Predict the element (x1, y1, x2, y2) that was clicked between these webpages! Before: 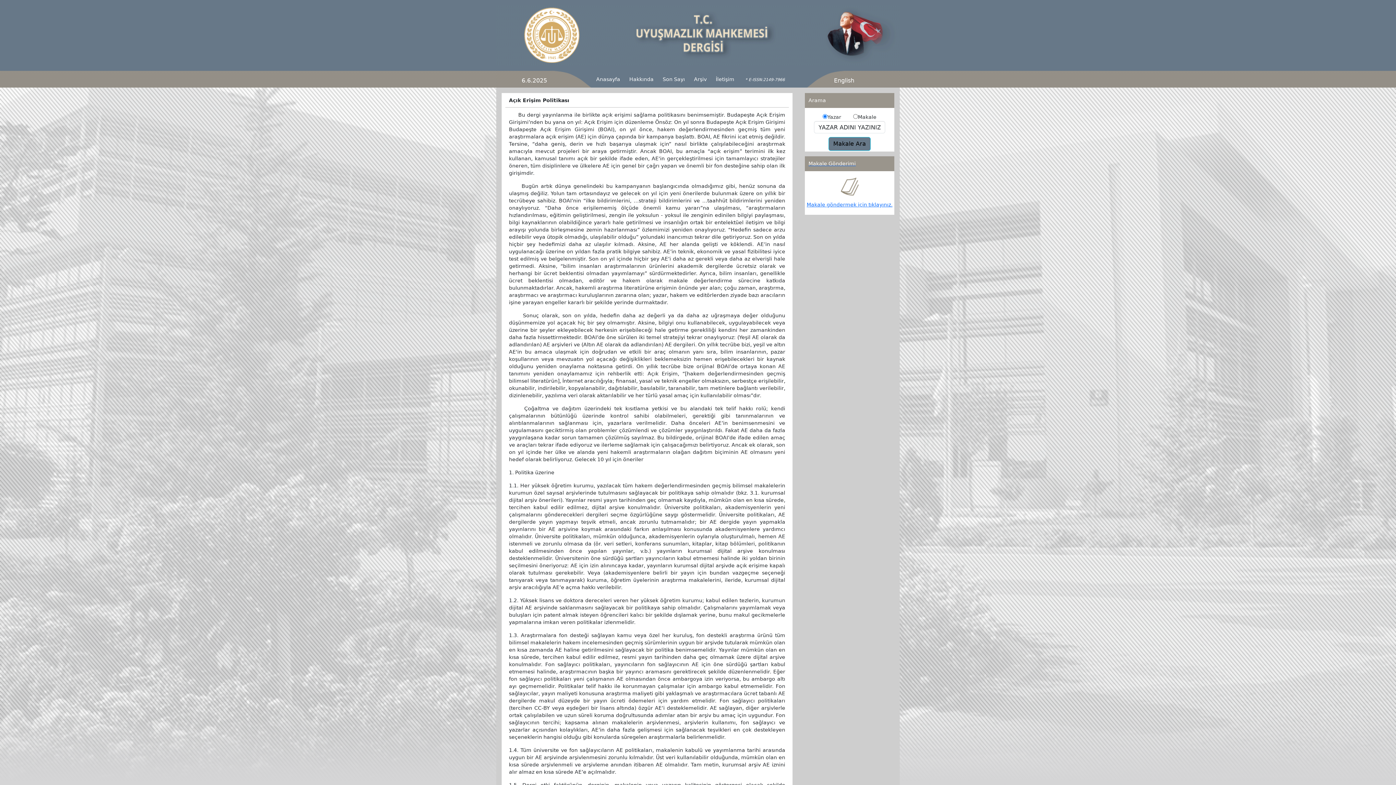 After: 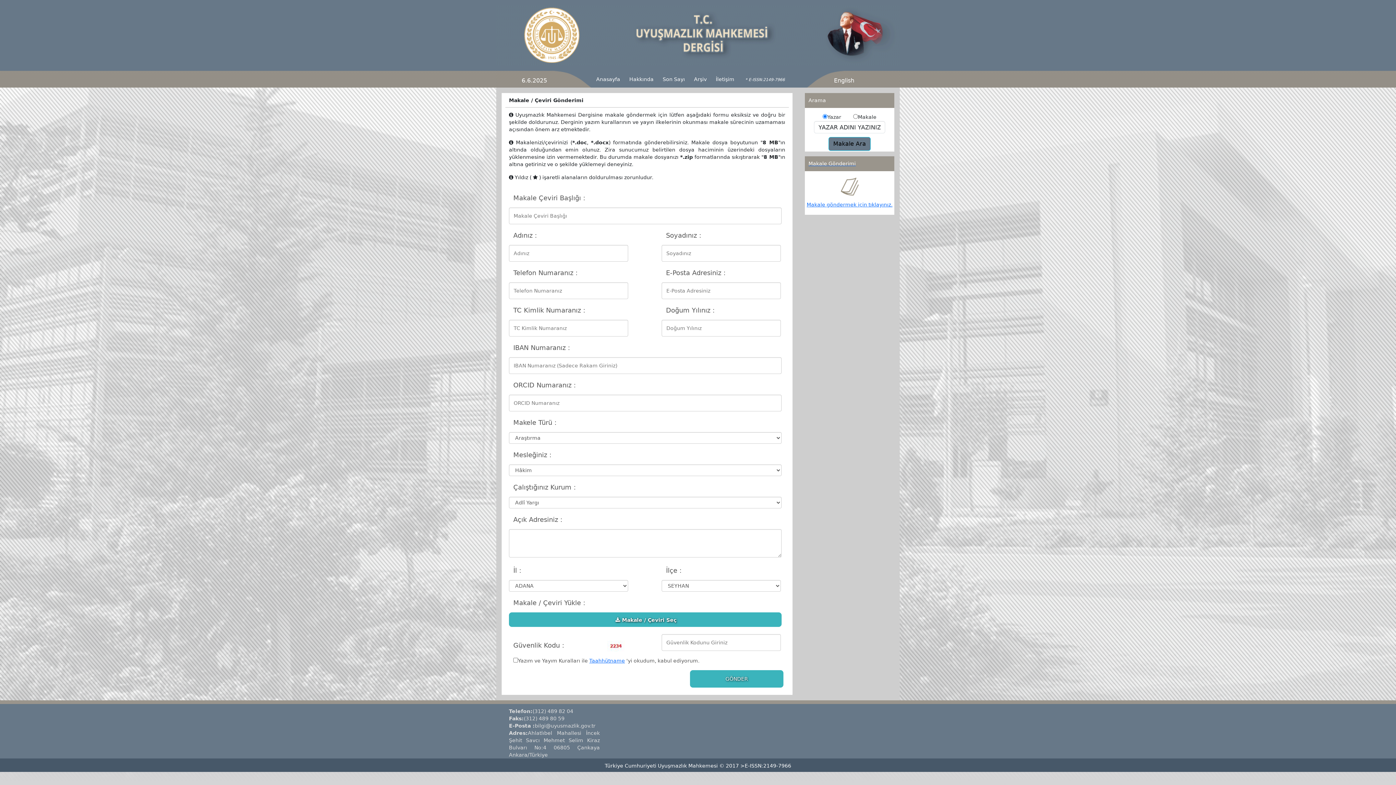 Action: bbox: (805, 171, 894, 199)